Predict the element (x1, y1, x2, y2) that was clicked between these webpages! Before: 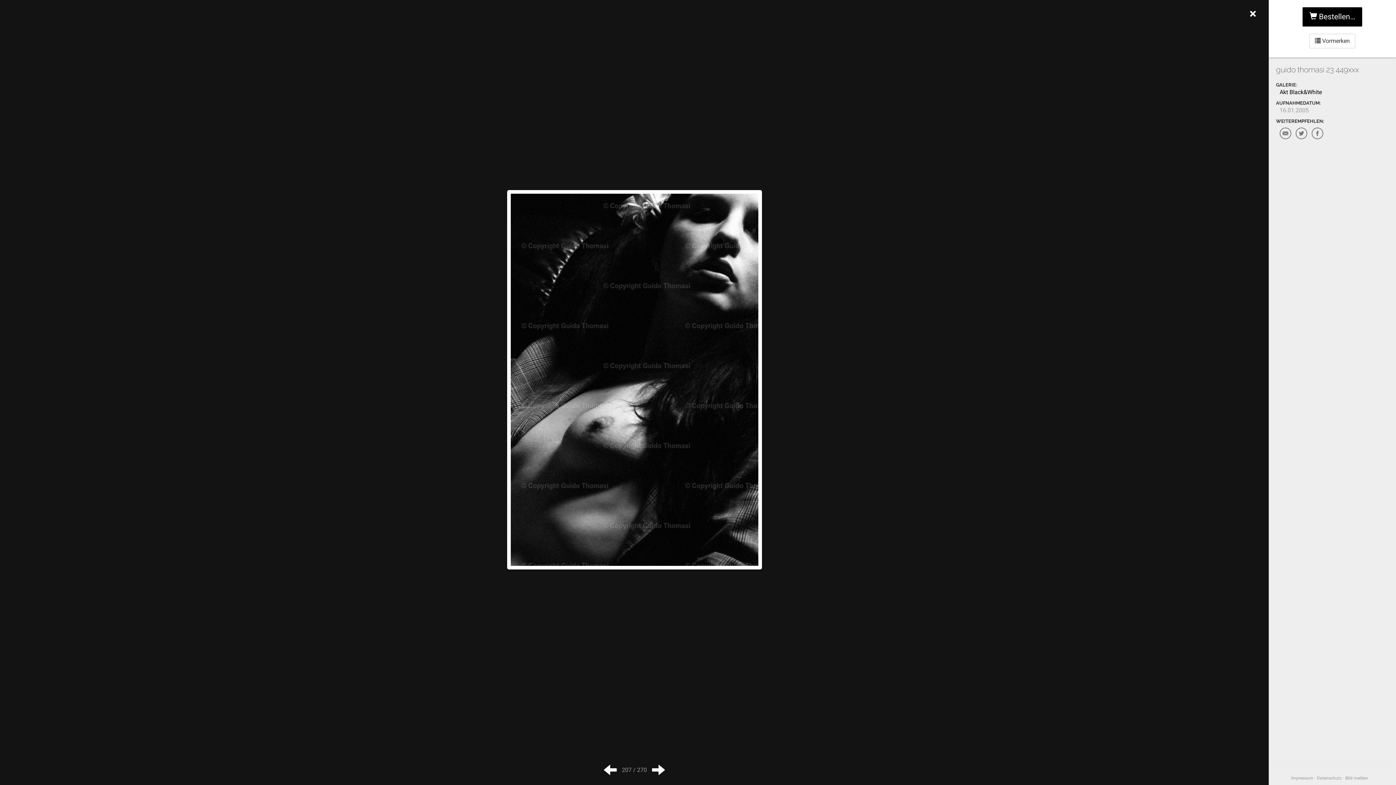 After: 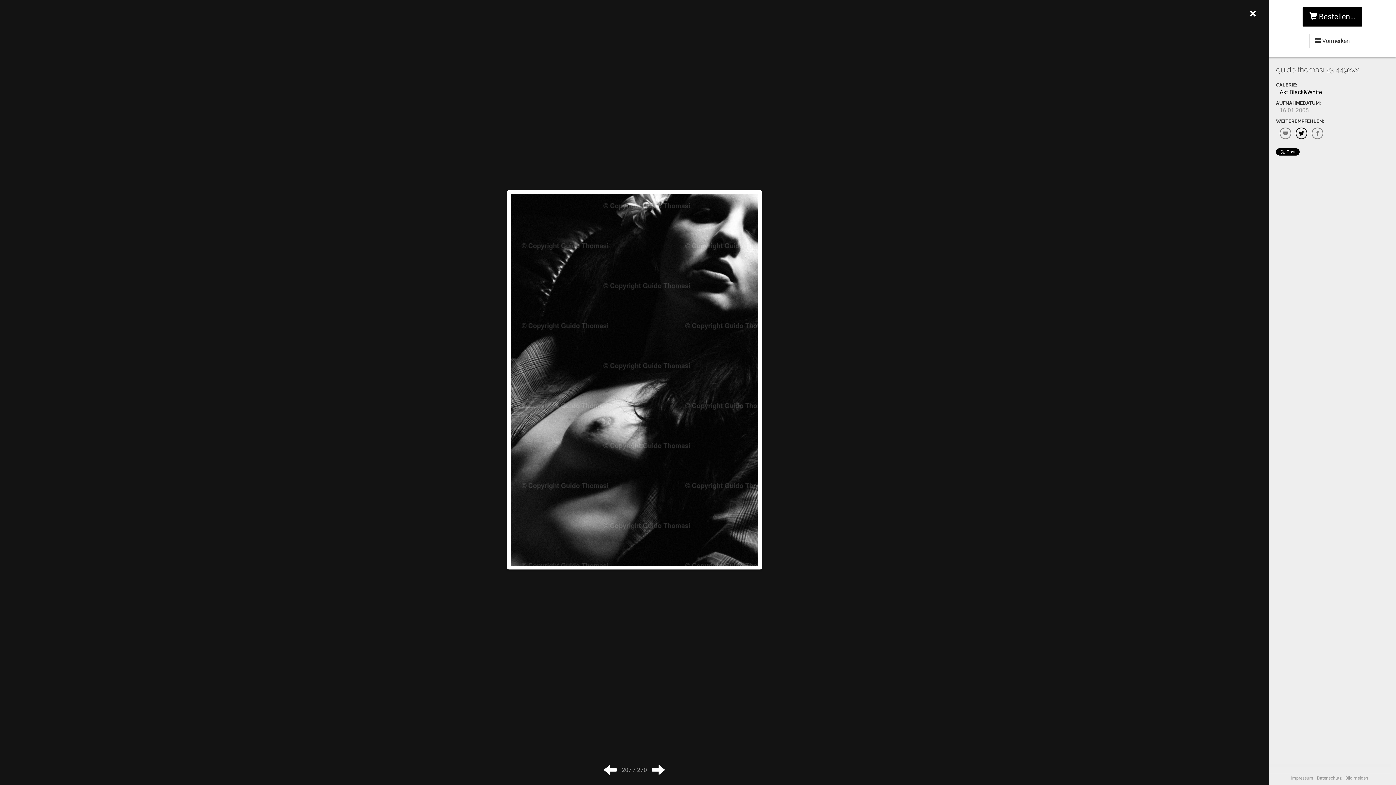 Action: bbox: (1296, 127, 1307, 139)